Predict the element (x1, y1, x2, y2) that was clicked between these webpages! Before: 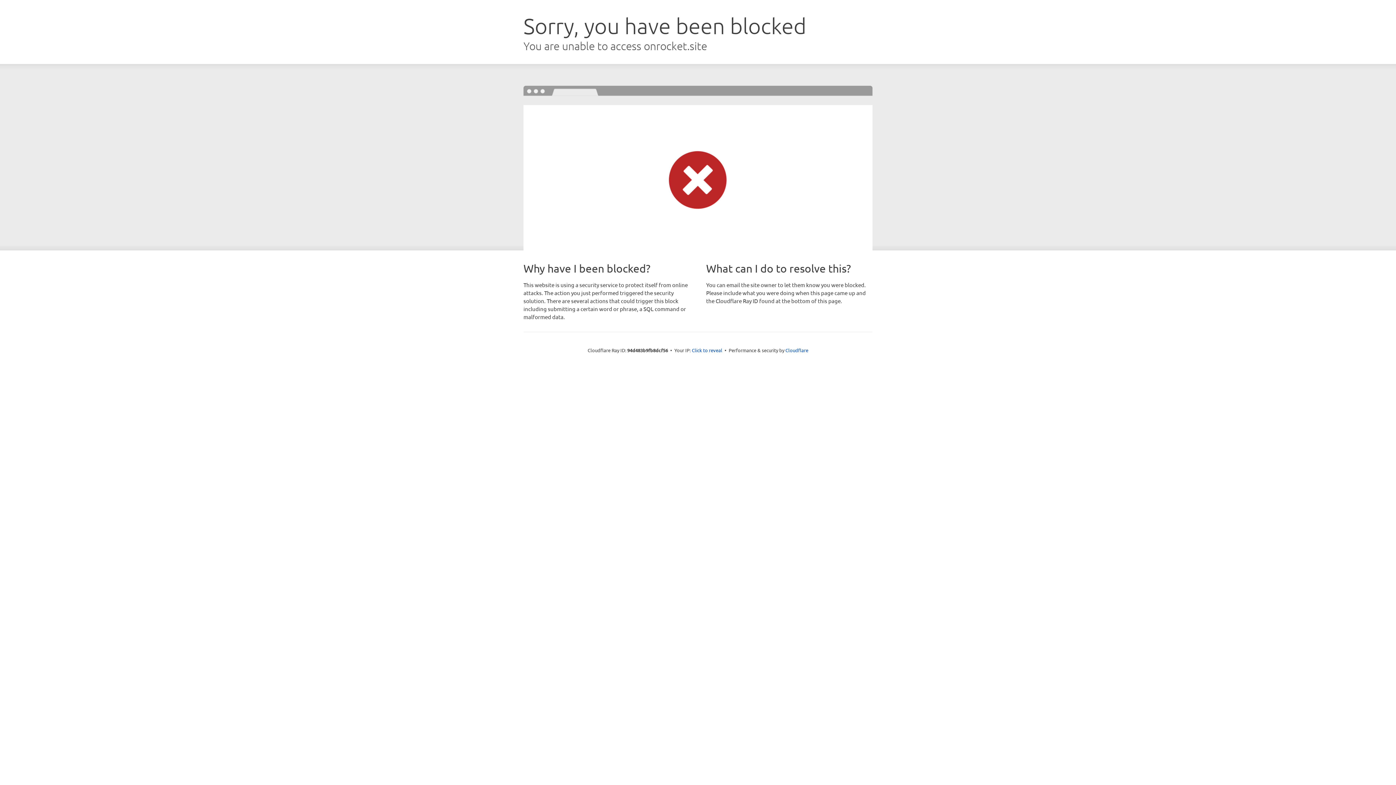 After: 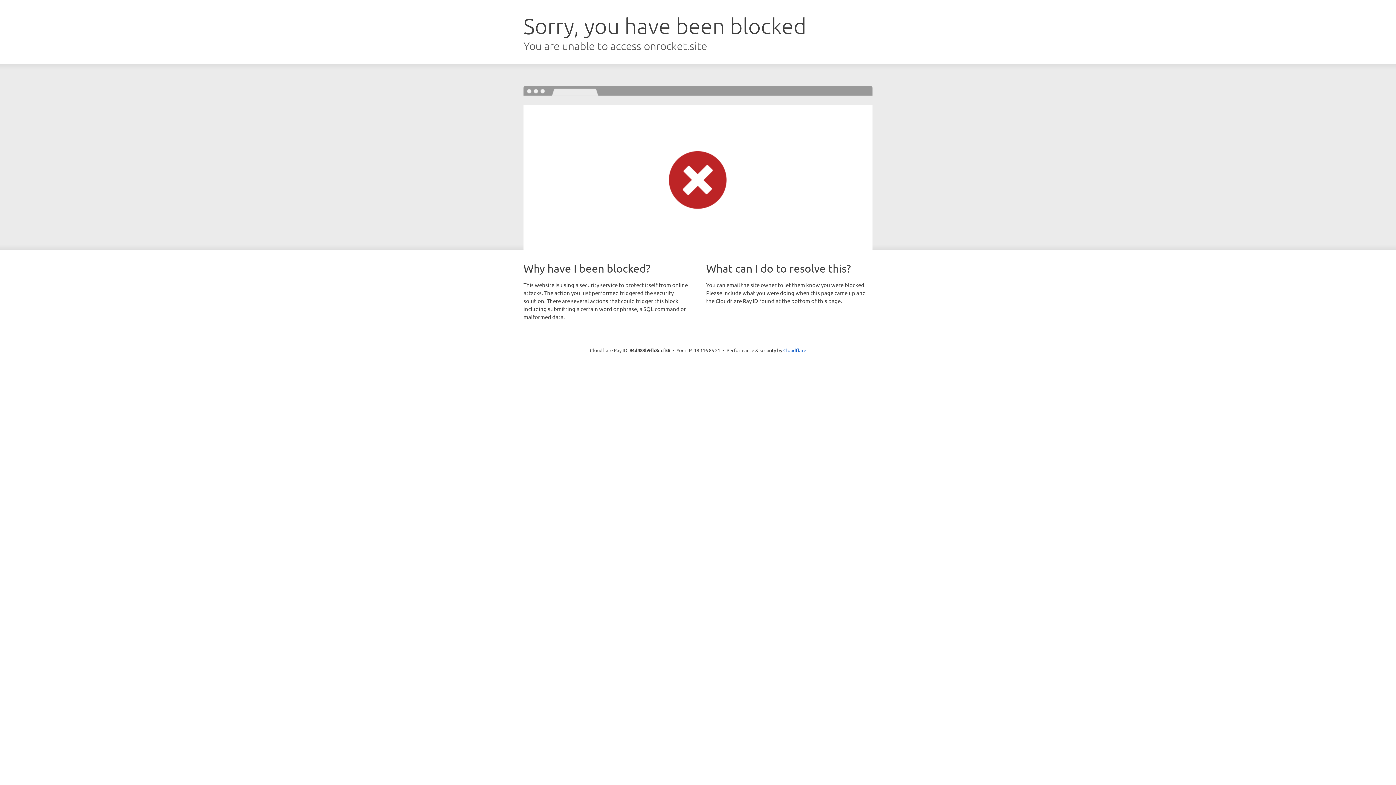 Action: bbox: (692, 346, 722, 353) label: Click to reveal